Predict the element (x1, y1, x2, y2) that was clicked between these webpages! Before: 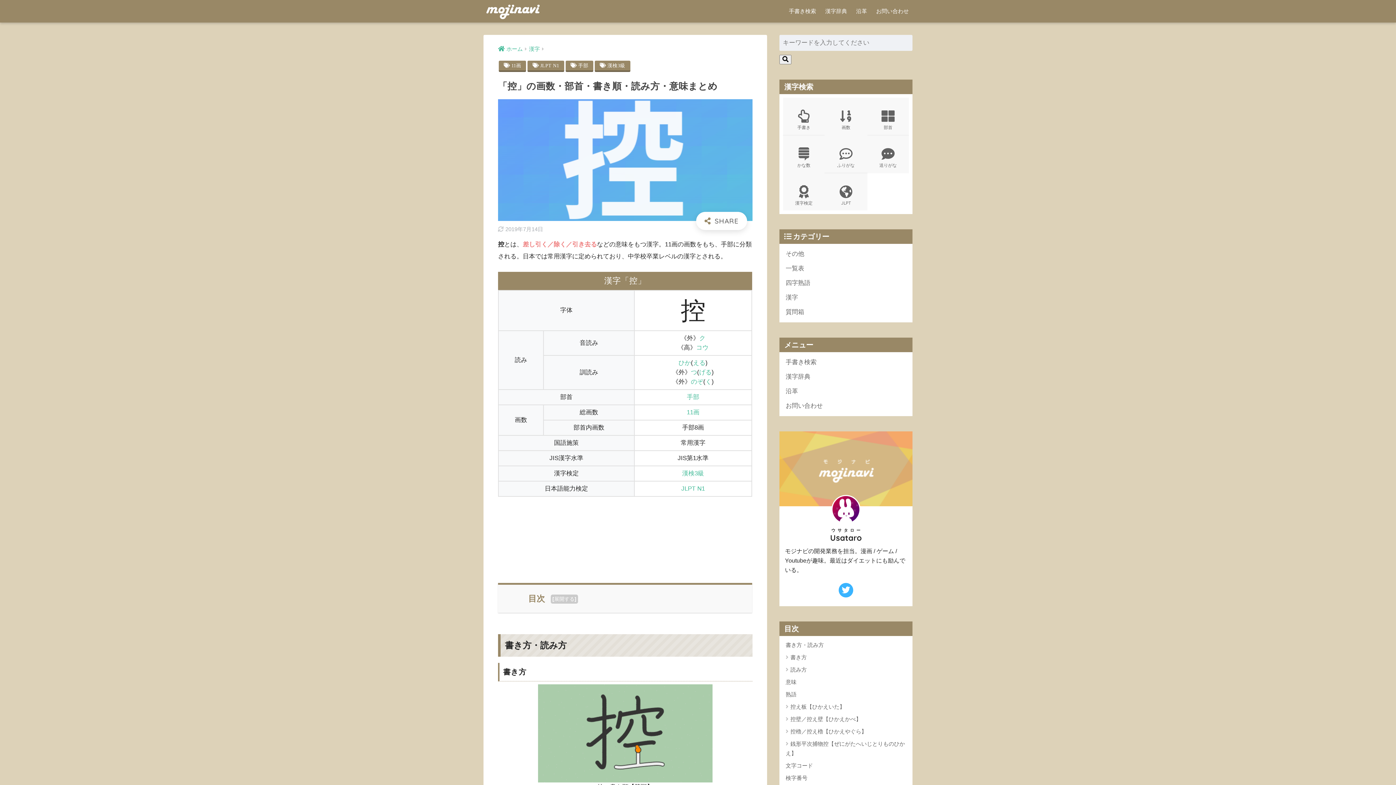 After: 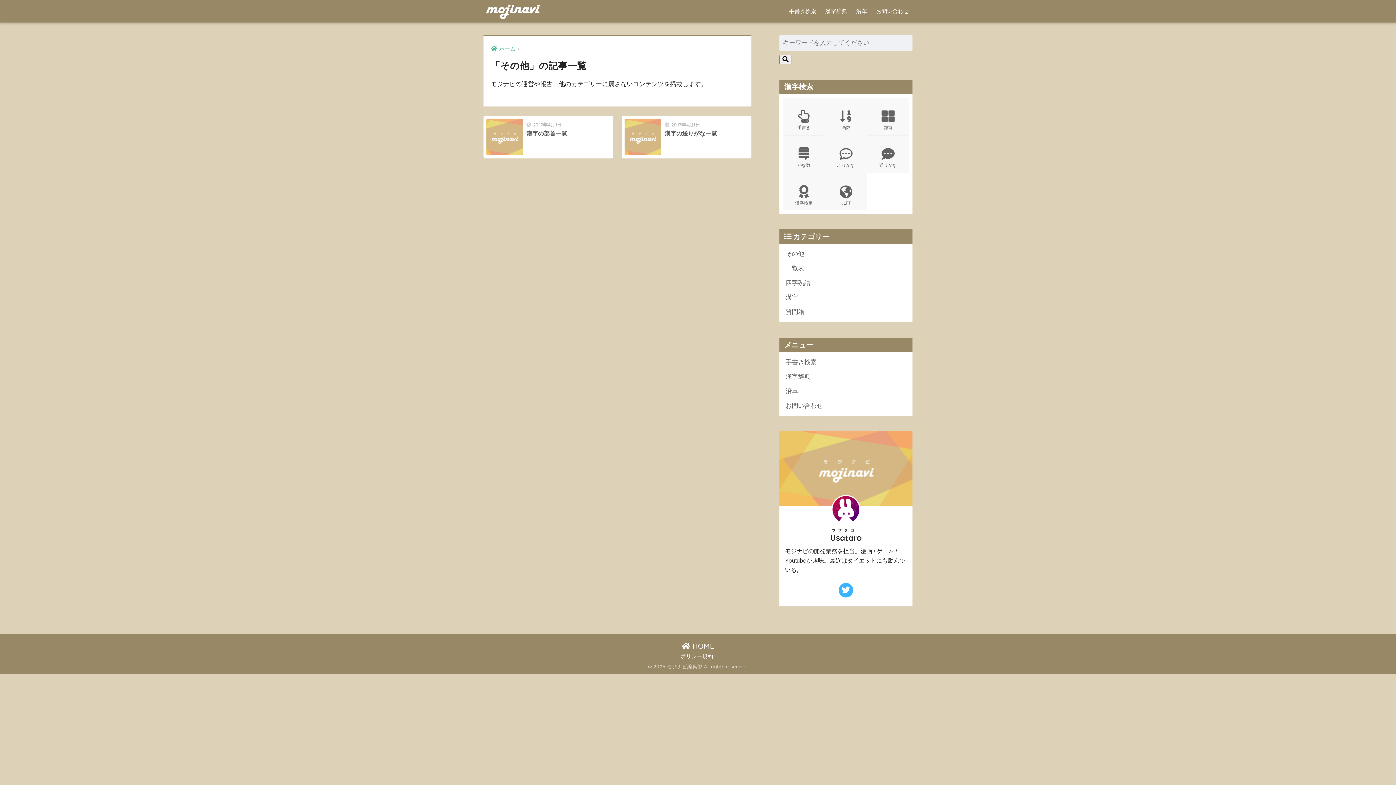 Action: label: その他 bbox: (783, 247, 909, 261)